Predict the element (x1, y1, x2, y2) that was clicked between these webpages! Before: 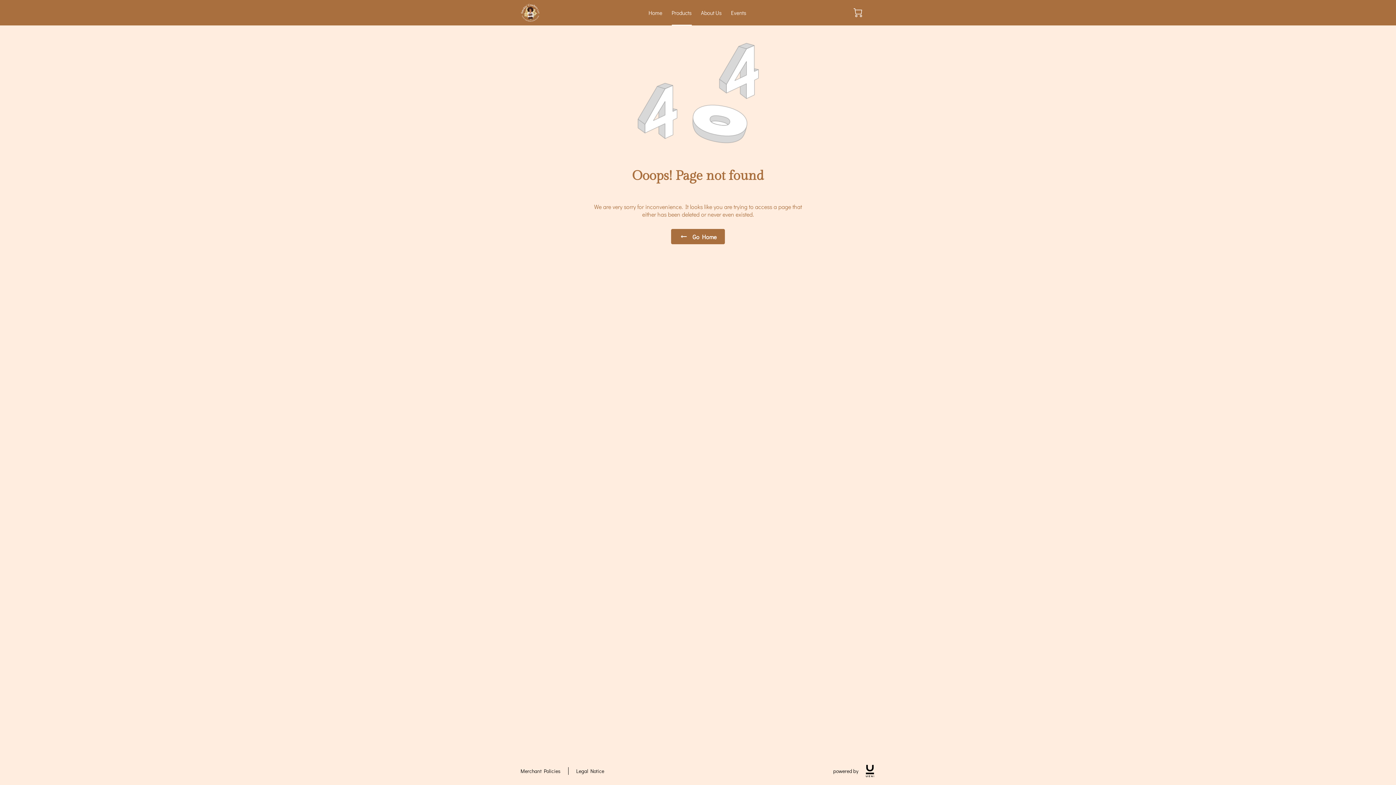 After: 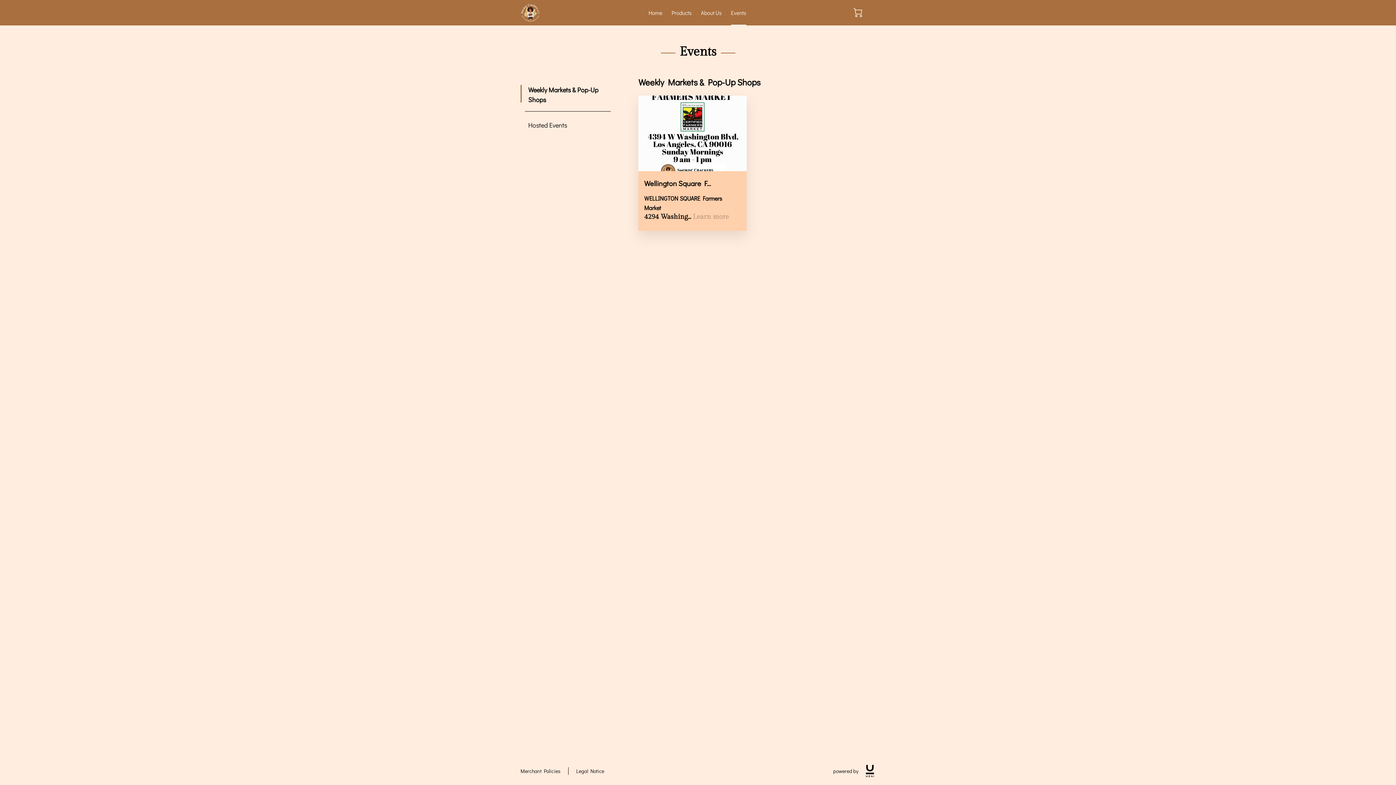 Action: label: Events bbox: (731, 9, 746, 16)